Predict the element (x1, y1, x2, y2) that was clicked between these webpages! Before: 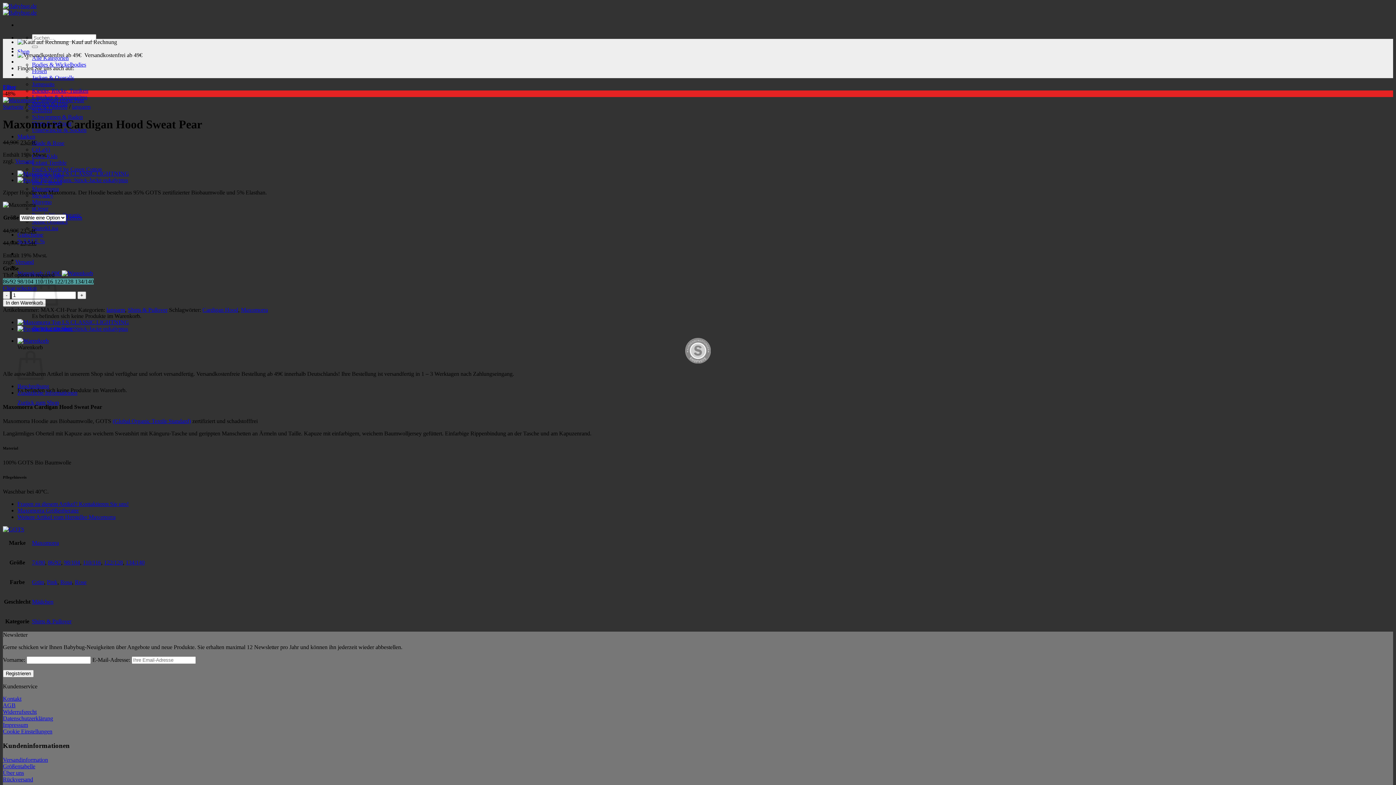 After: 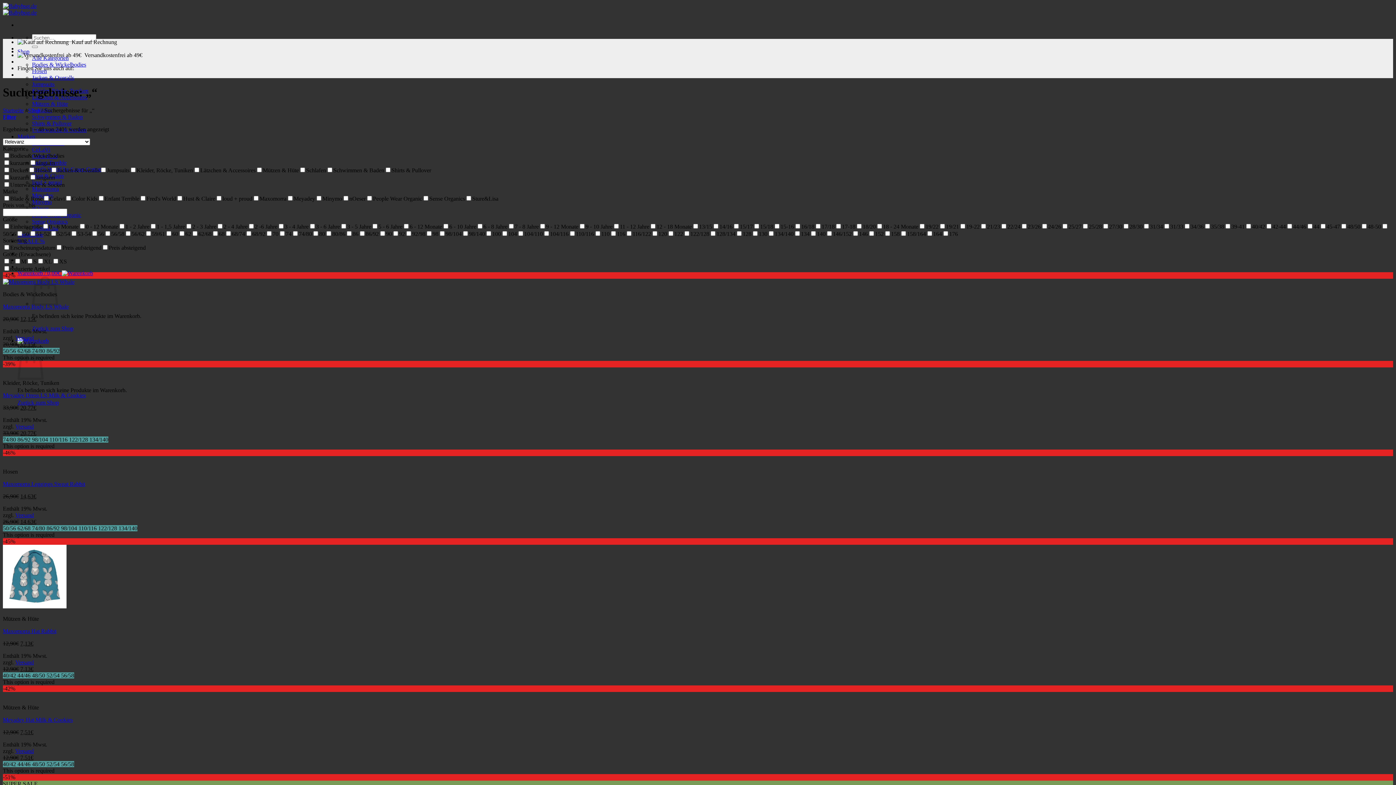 Action: bbox: (32, 45, 37, 48) label: Übermitteln